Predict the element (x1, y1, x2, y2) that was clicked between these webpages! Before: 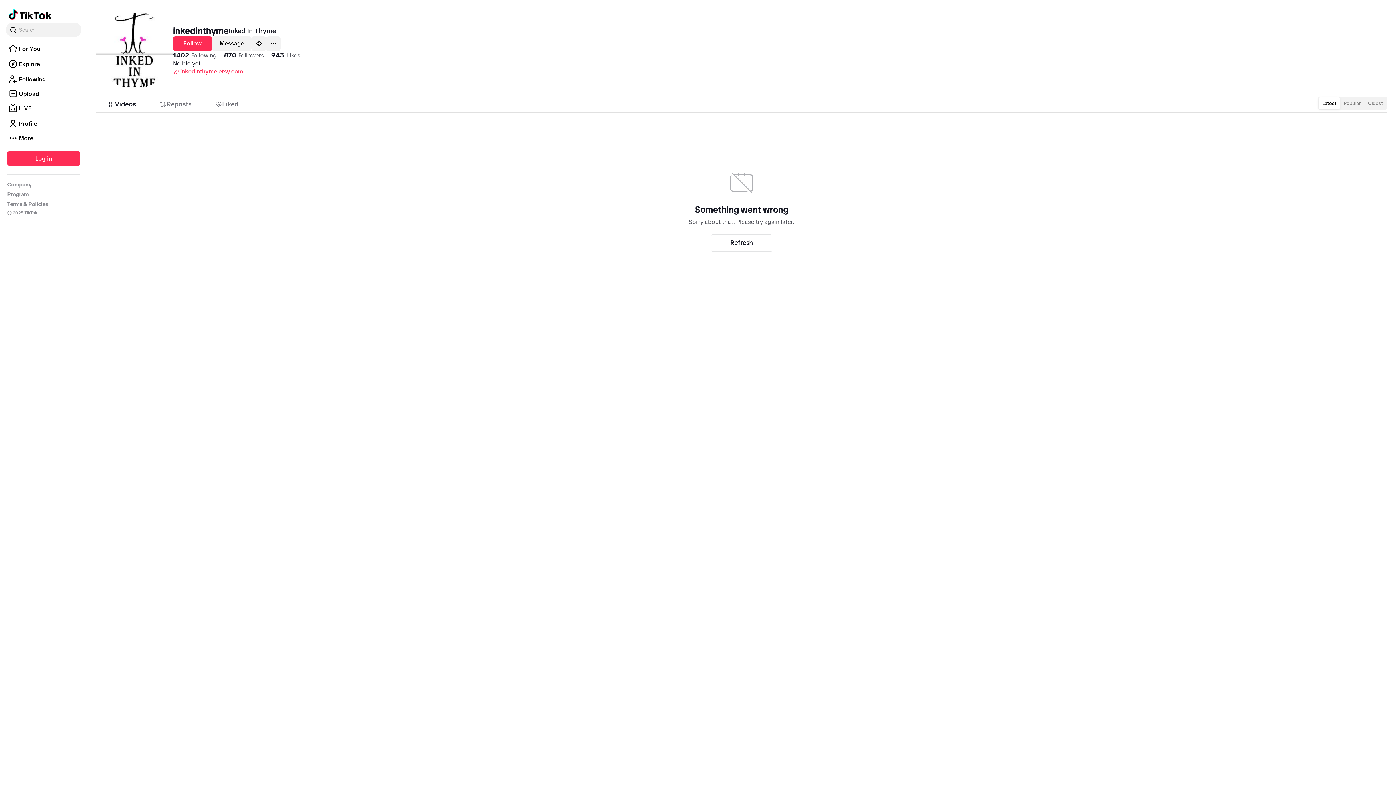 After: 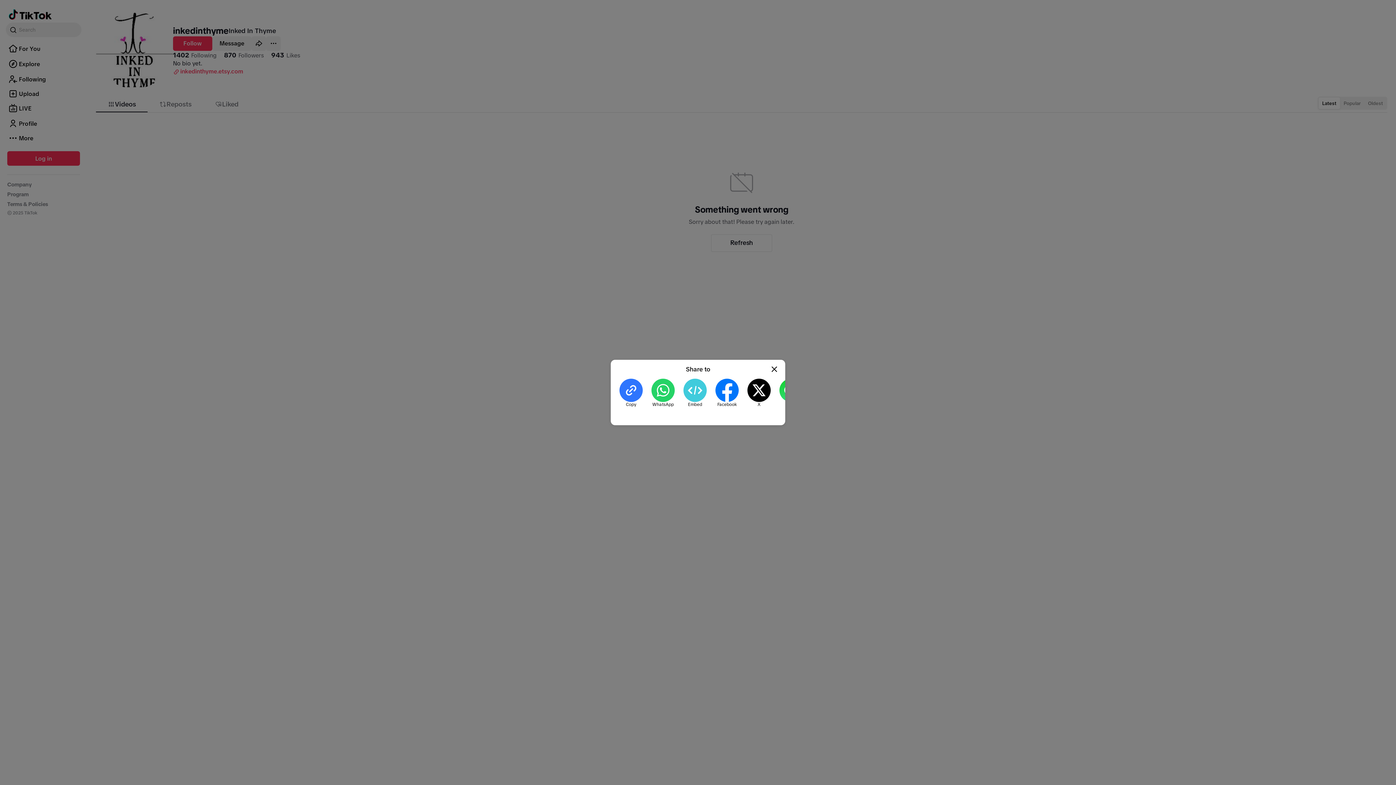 Action: bbox: (251, 36, 266, 50) label: Share